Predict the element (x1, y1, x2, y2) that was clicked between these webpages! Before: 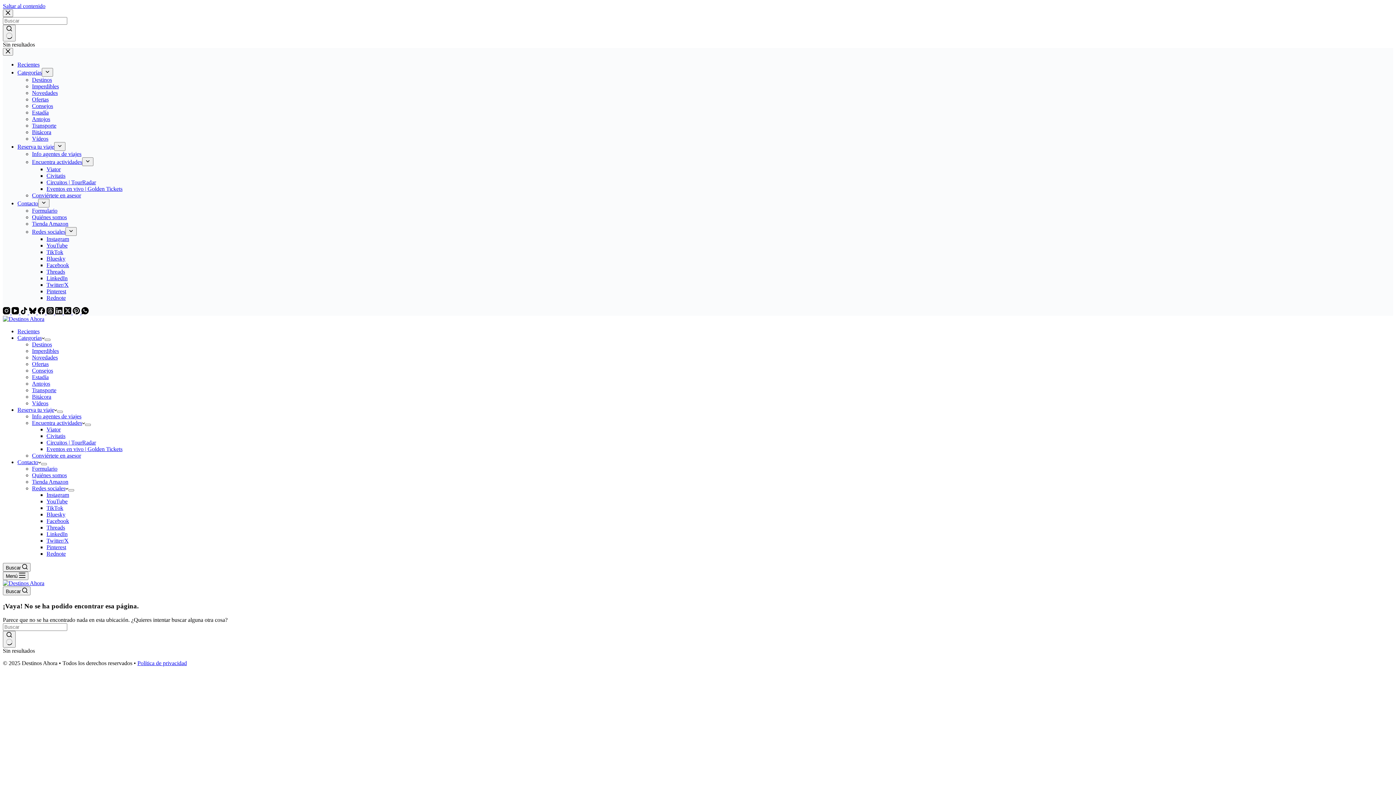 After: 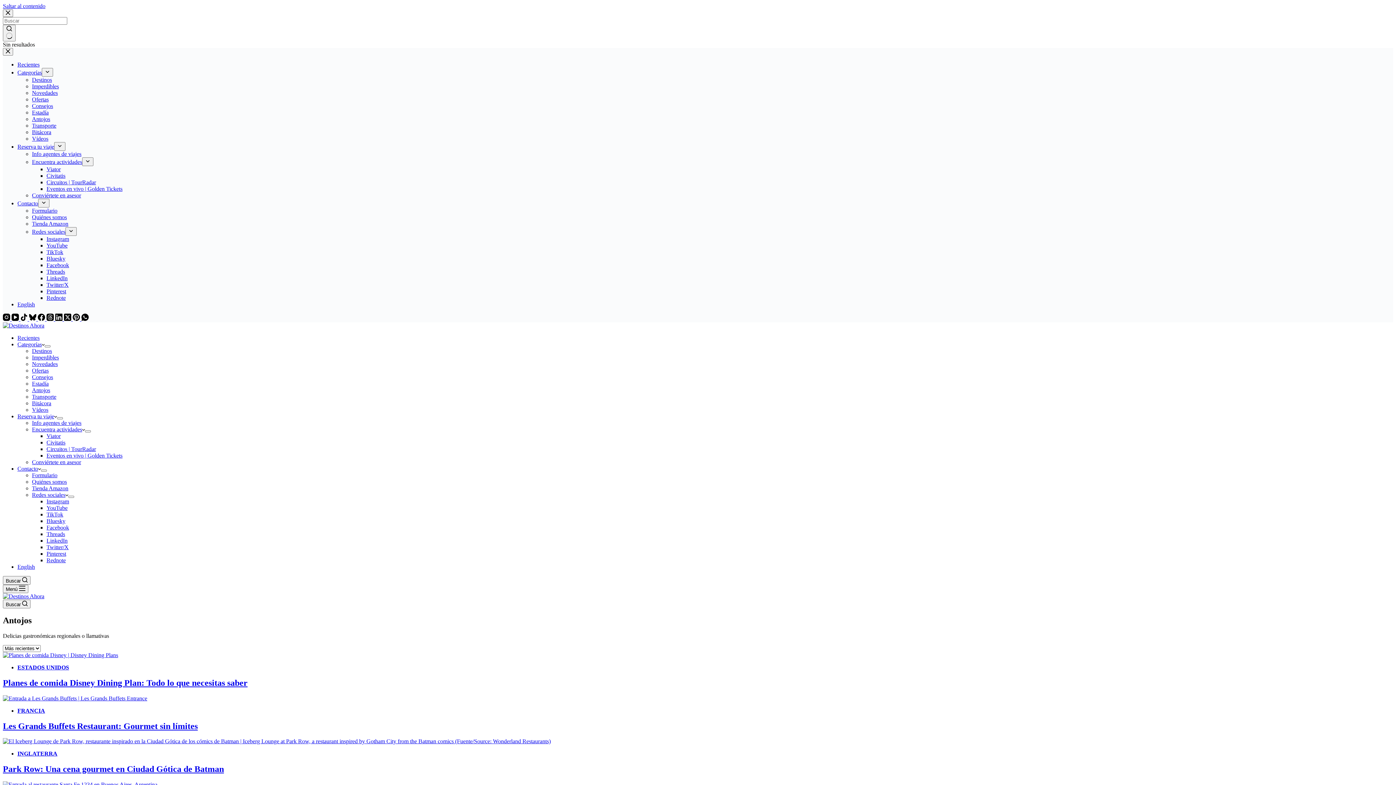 Action: bbox: (32, 380, 50, 386) label: Antojos